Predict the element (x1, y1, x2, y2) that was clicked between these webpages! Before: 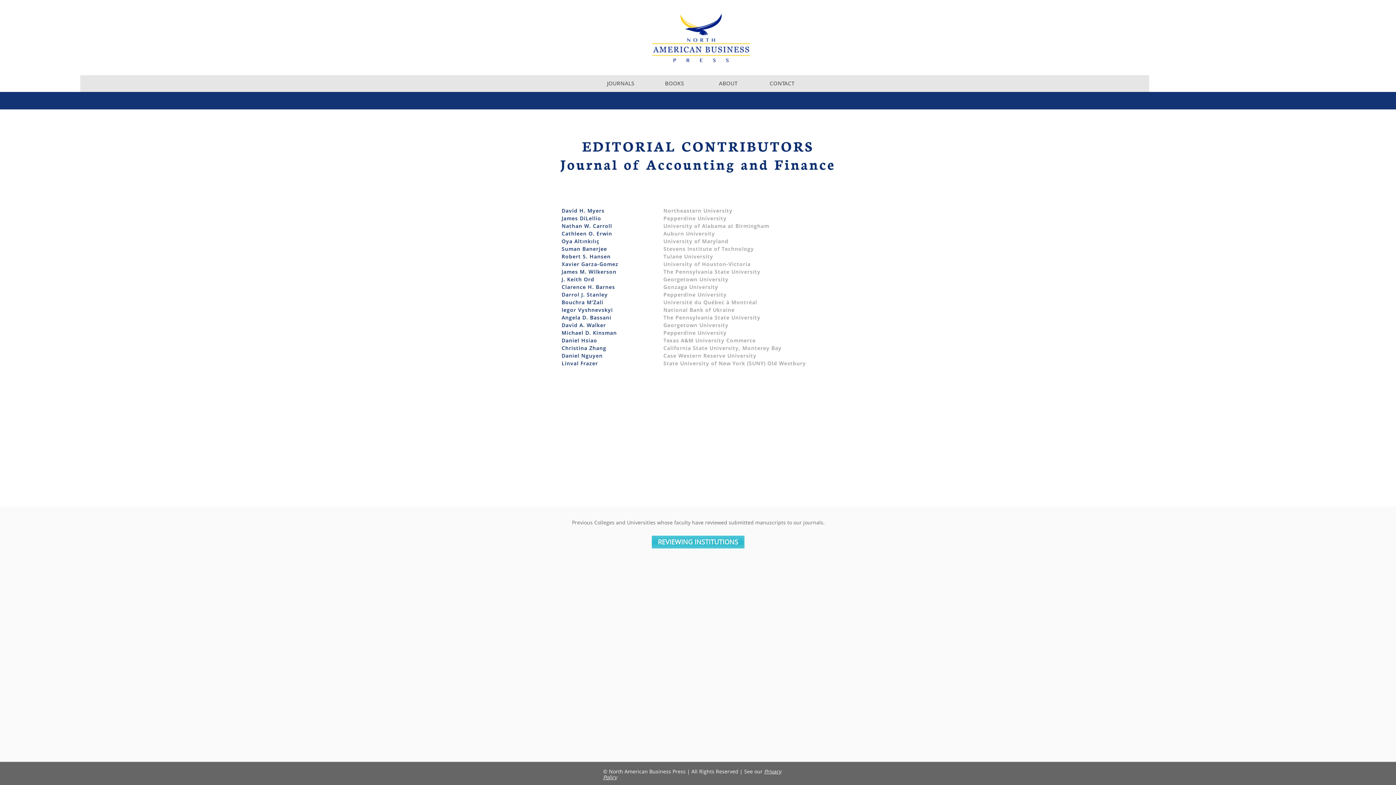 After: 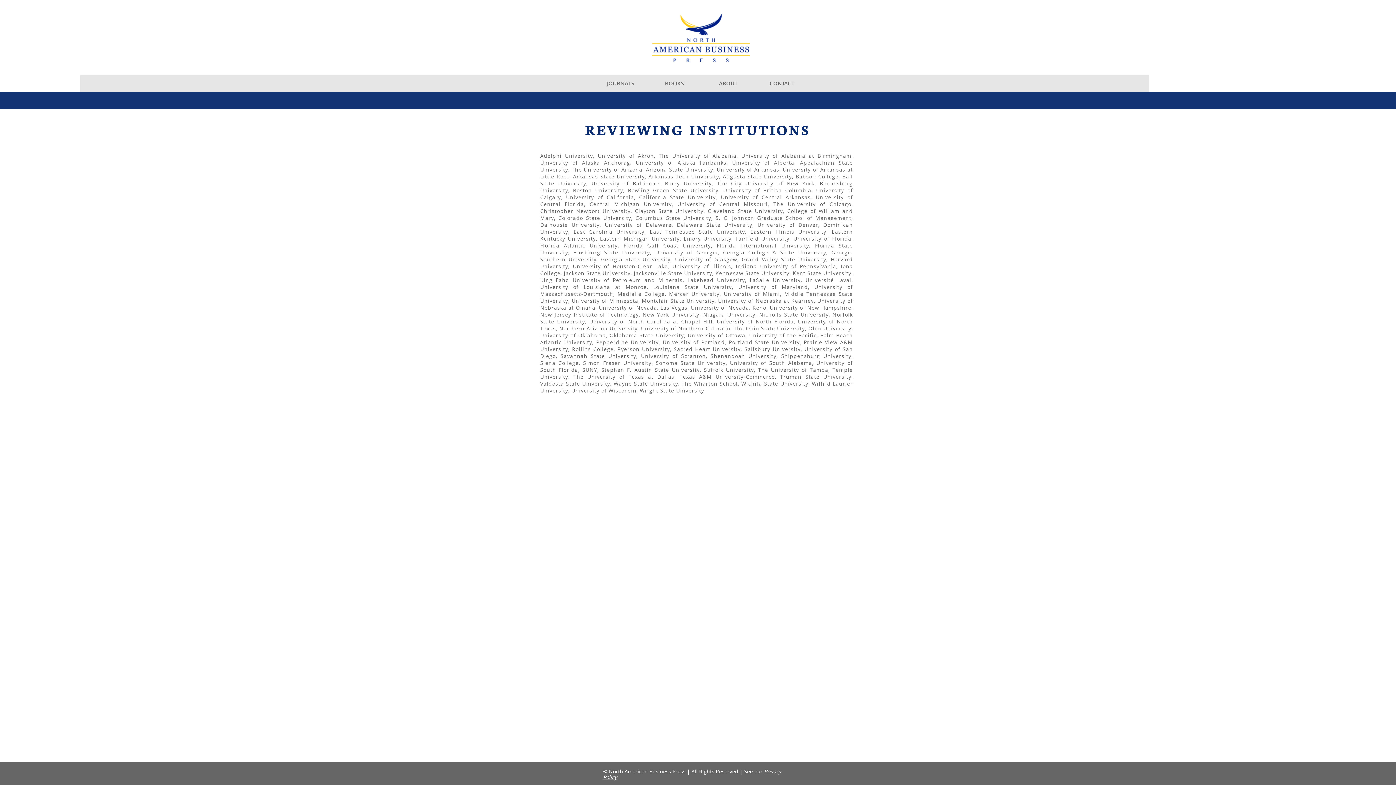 Action: label: REVIEWING INSTITUTIONS bbox: (651, 536, 744, 548)